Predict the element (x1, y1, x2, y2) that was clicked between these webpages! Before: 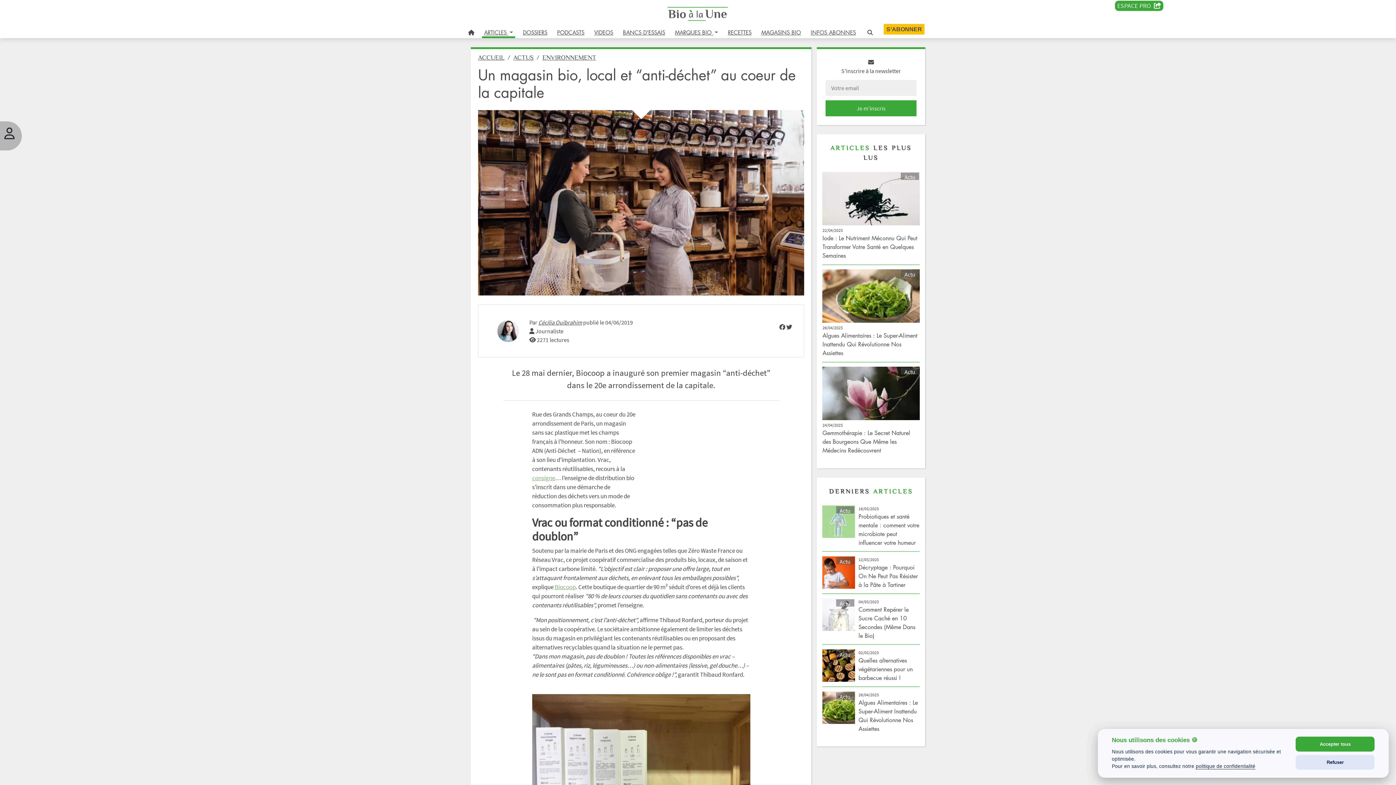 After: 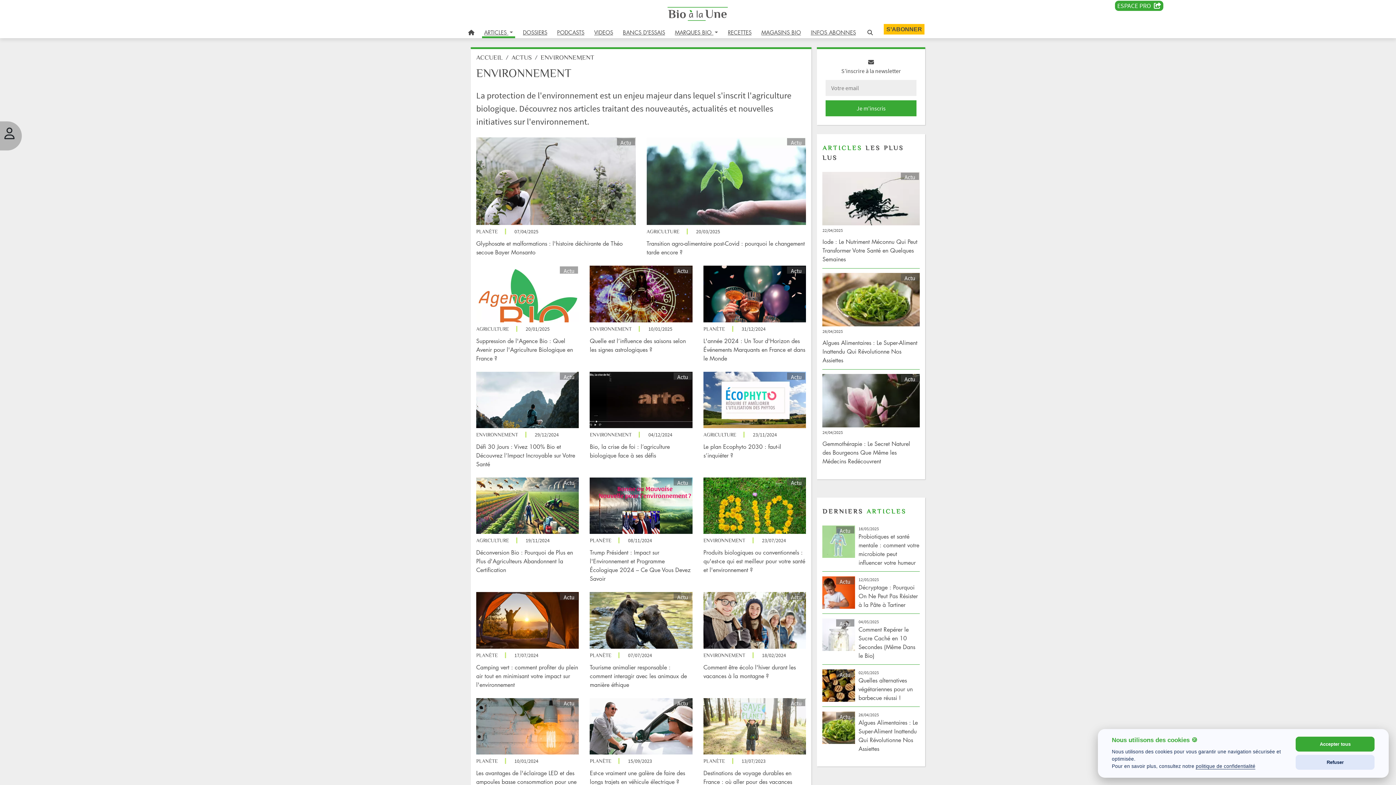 Action: bbox: (542, 53, 596, 61) label: ENVIRONNEMENT